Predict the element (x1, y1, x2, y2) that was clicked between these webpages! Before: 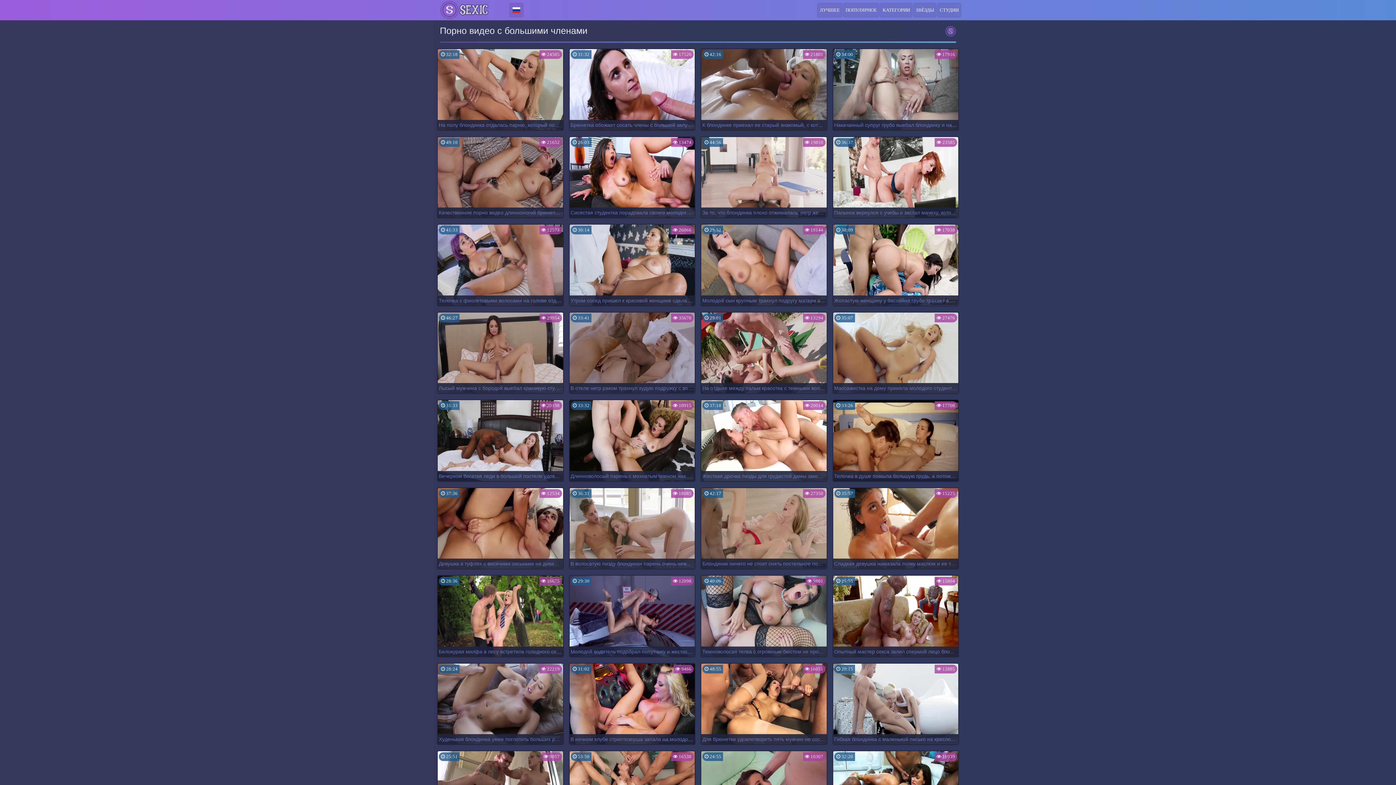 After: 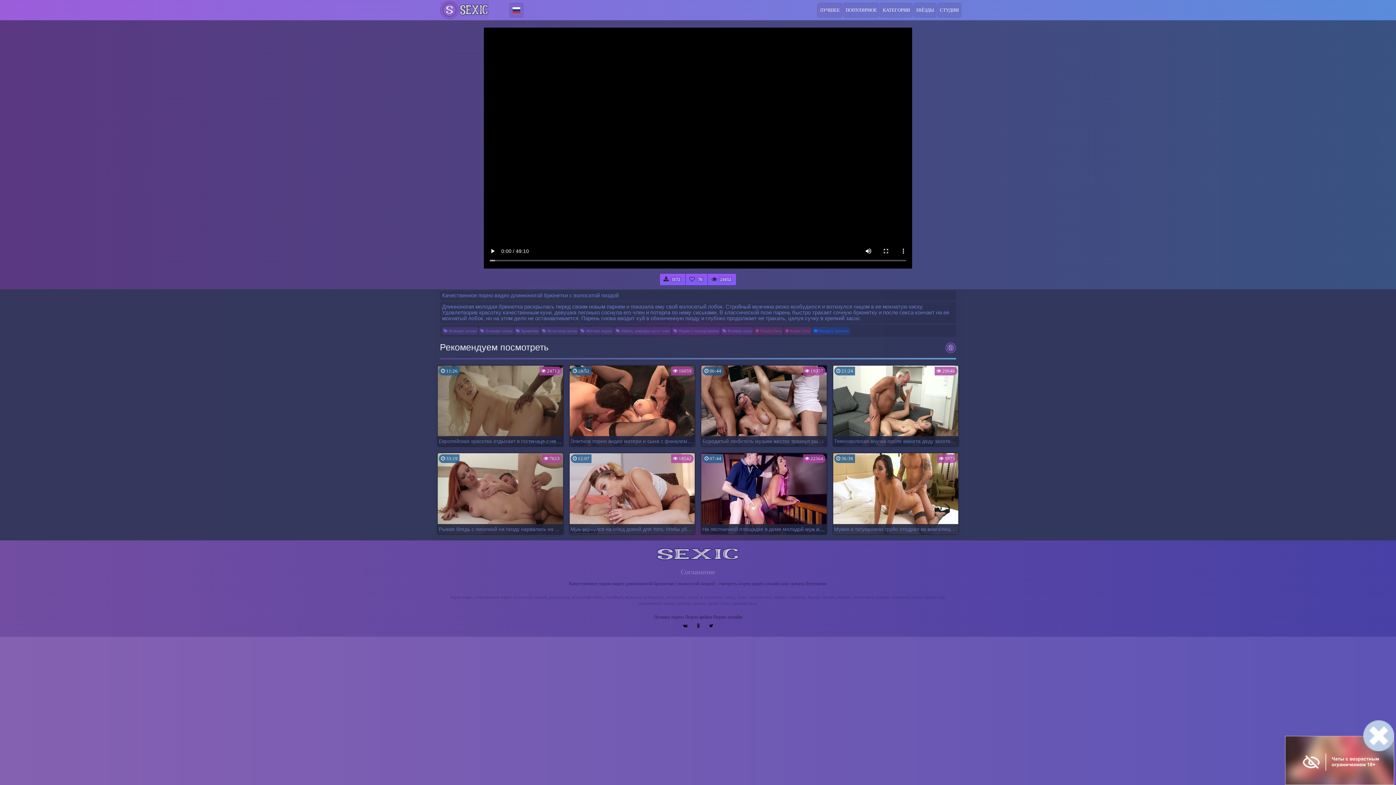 Action: bbox: (437, 136, 563, 218) label:  49:10
 21652
Качественное порно видео длинноногой брюнетки с волосатой пиздой